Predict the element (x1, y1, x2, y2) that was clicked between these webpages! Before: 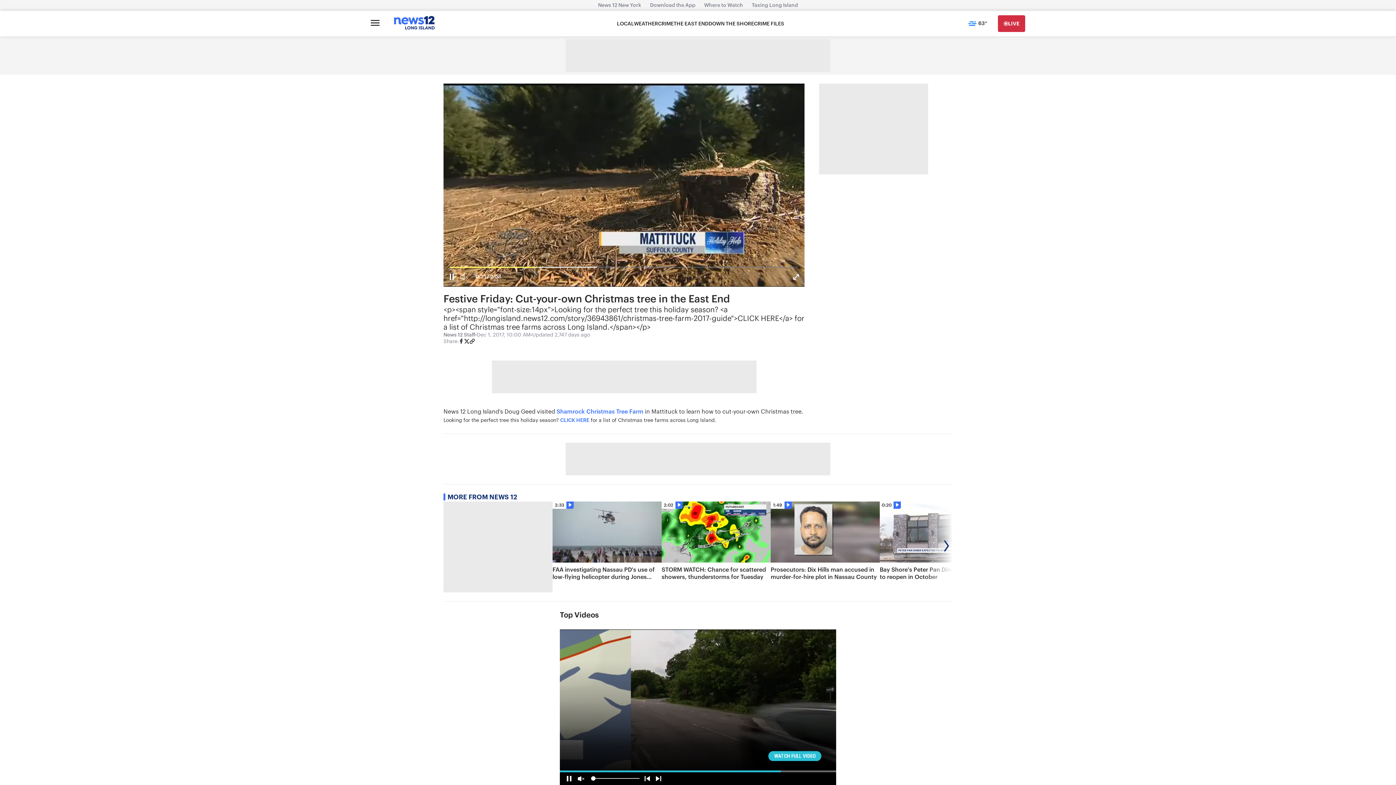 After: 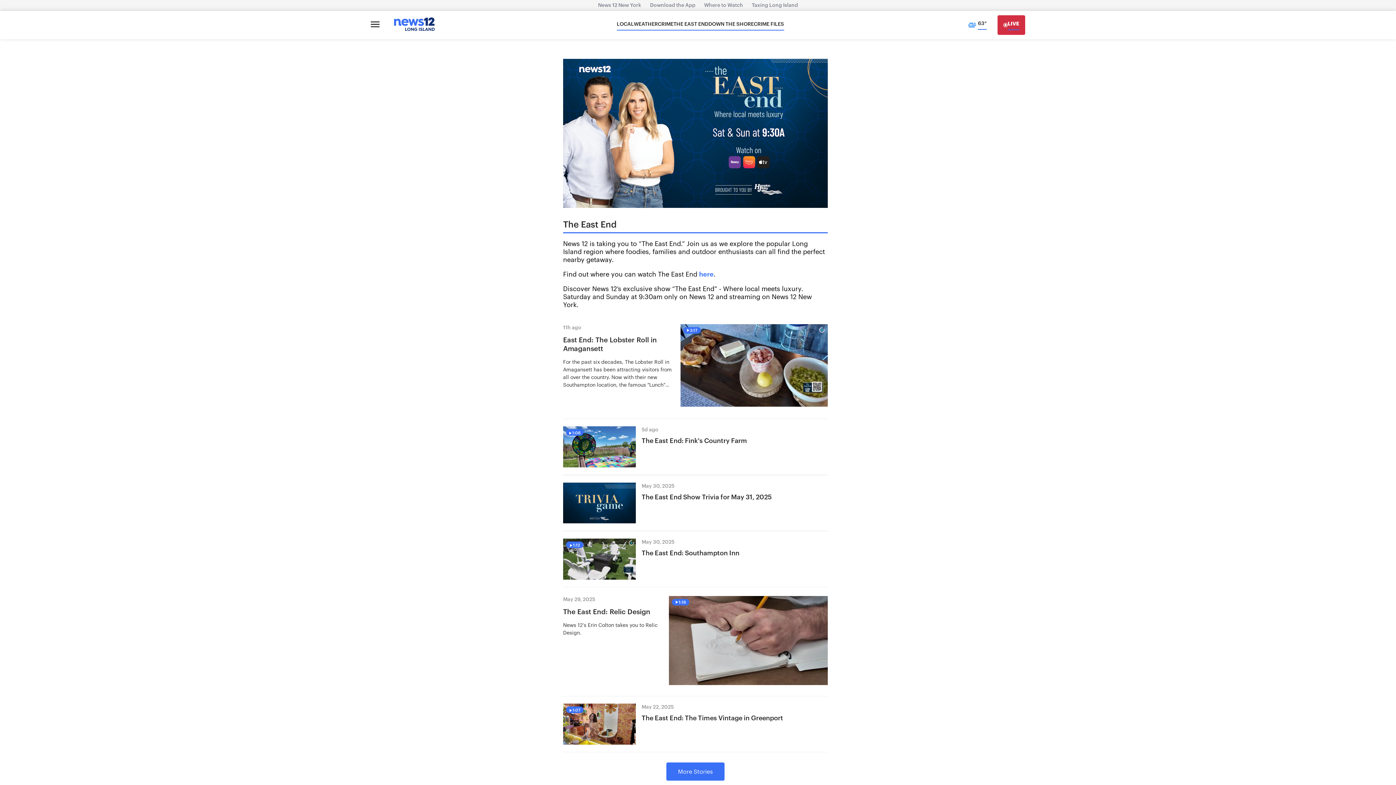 Action: label: THE EAST END bbox: (673, 20, 708, 27)